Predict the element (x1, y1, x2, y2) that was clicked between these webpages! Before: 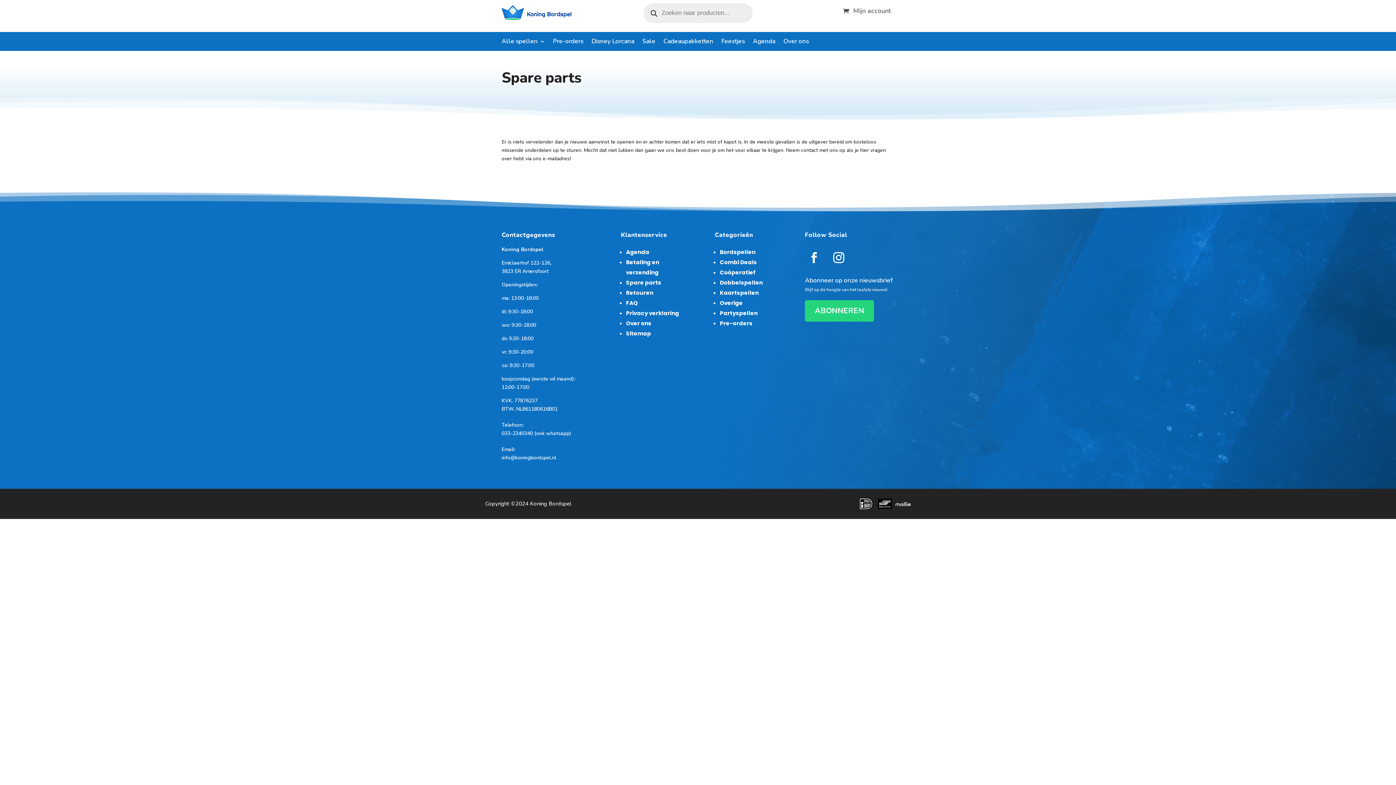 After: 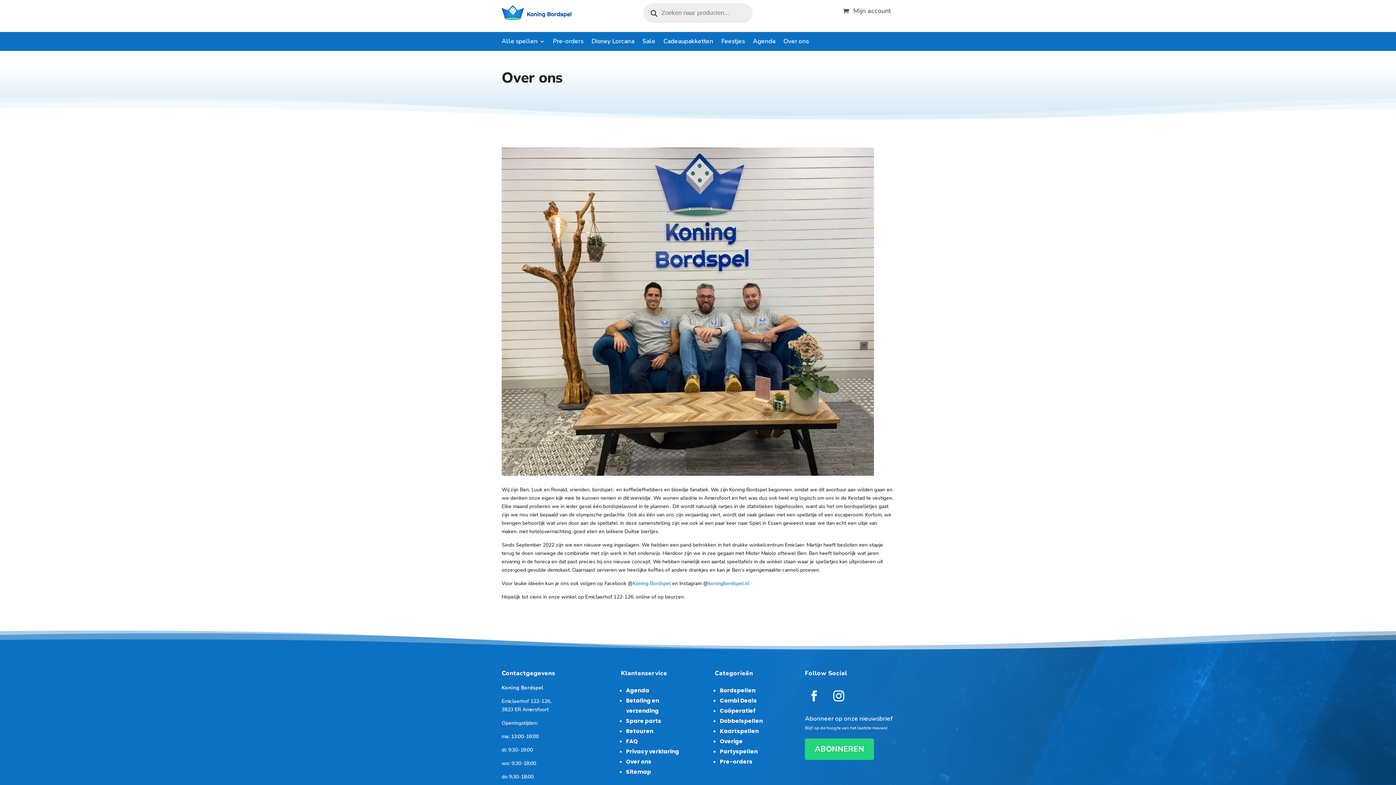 Action: bbox: (783, 38, 809, 46) label: Over ons